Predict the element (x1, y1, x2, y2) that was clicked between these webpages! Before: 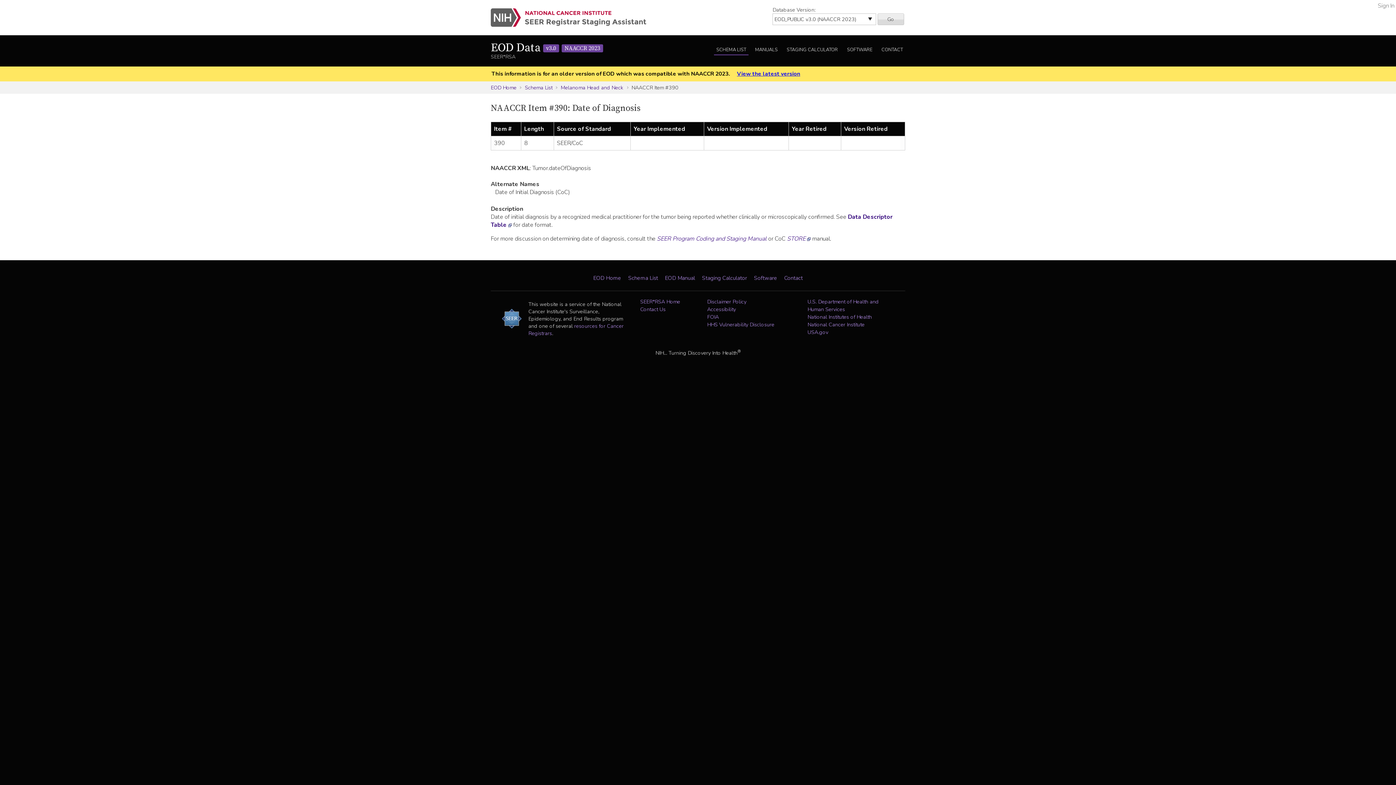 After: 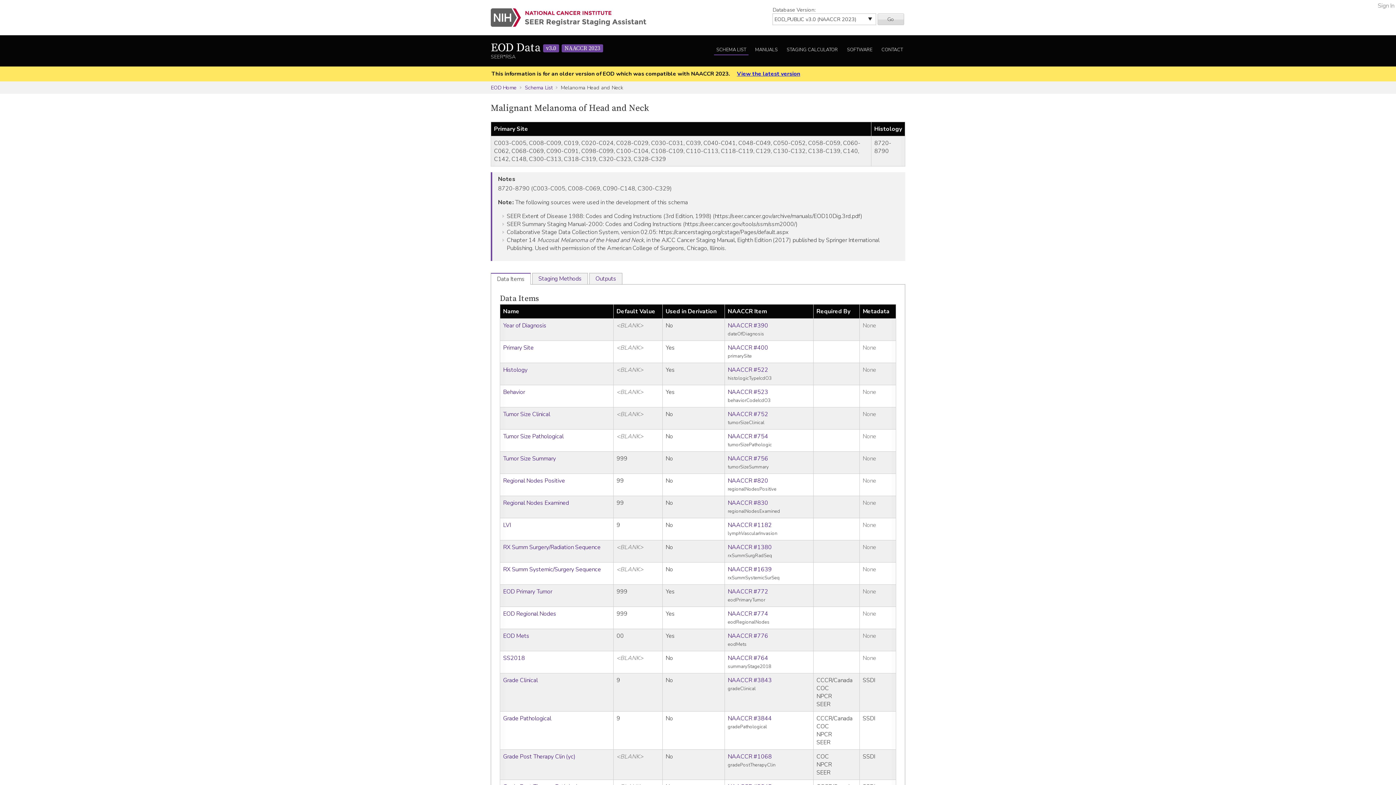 Action: bbox: (560, 83, 628, 91) label: Melanoma Head and Neck